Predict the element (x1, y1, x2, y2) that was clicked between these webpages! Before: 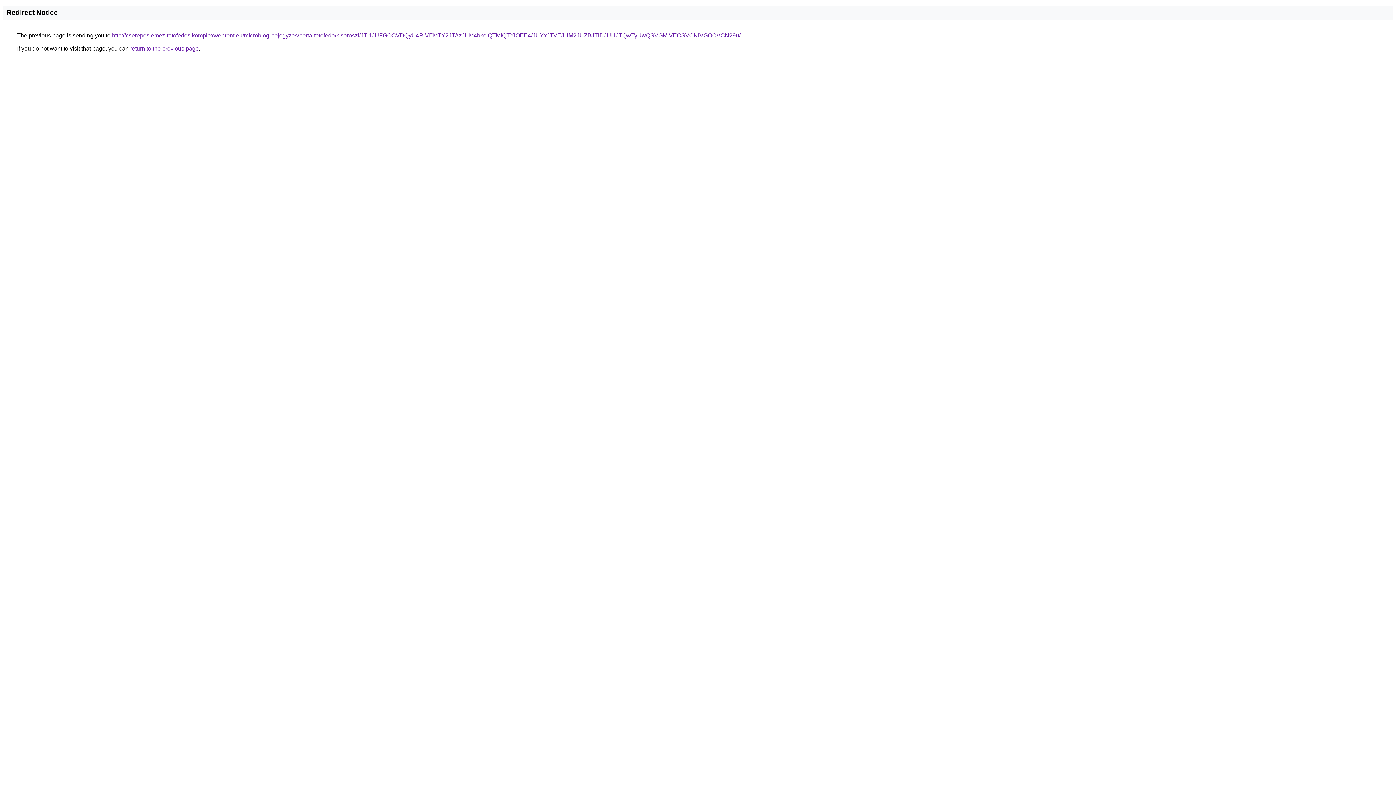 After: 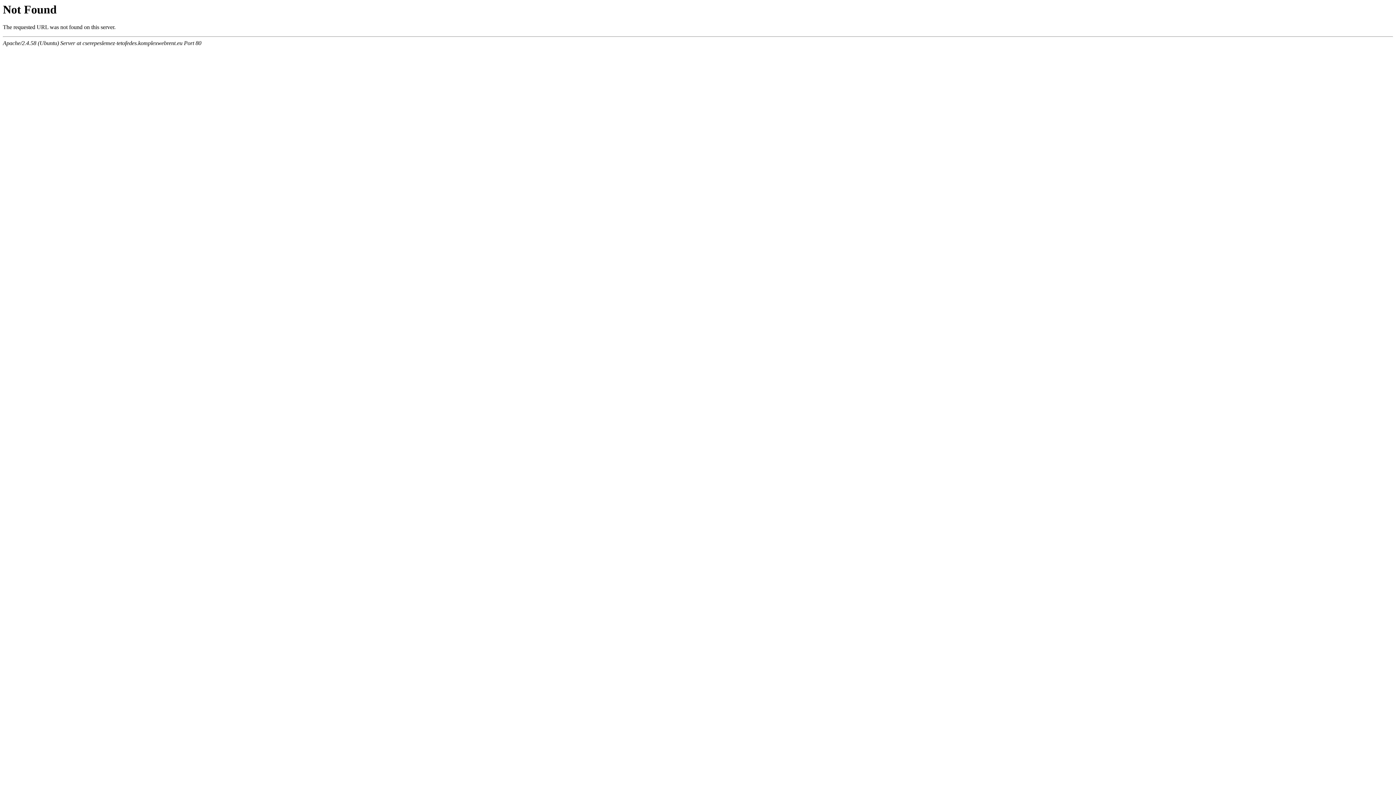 Action: bbox: (112, 32, 740, 38) label: http://cserepeslemez-tetofedes.komplexwebrent.eu/microblog-bejegyzes/berta-tetofedo/kisoroszi/JTI1JUFGOCVDQyU4RiVEMTY2JTAzJUM4bkolQTMlQTYlOEE4/JUYxJTVEJUM2JUZBJTlDJUI1JTQwTyUwQSVGMiVEOSVCNiVGOCVCN29u/